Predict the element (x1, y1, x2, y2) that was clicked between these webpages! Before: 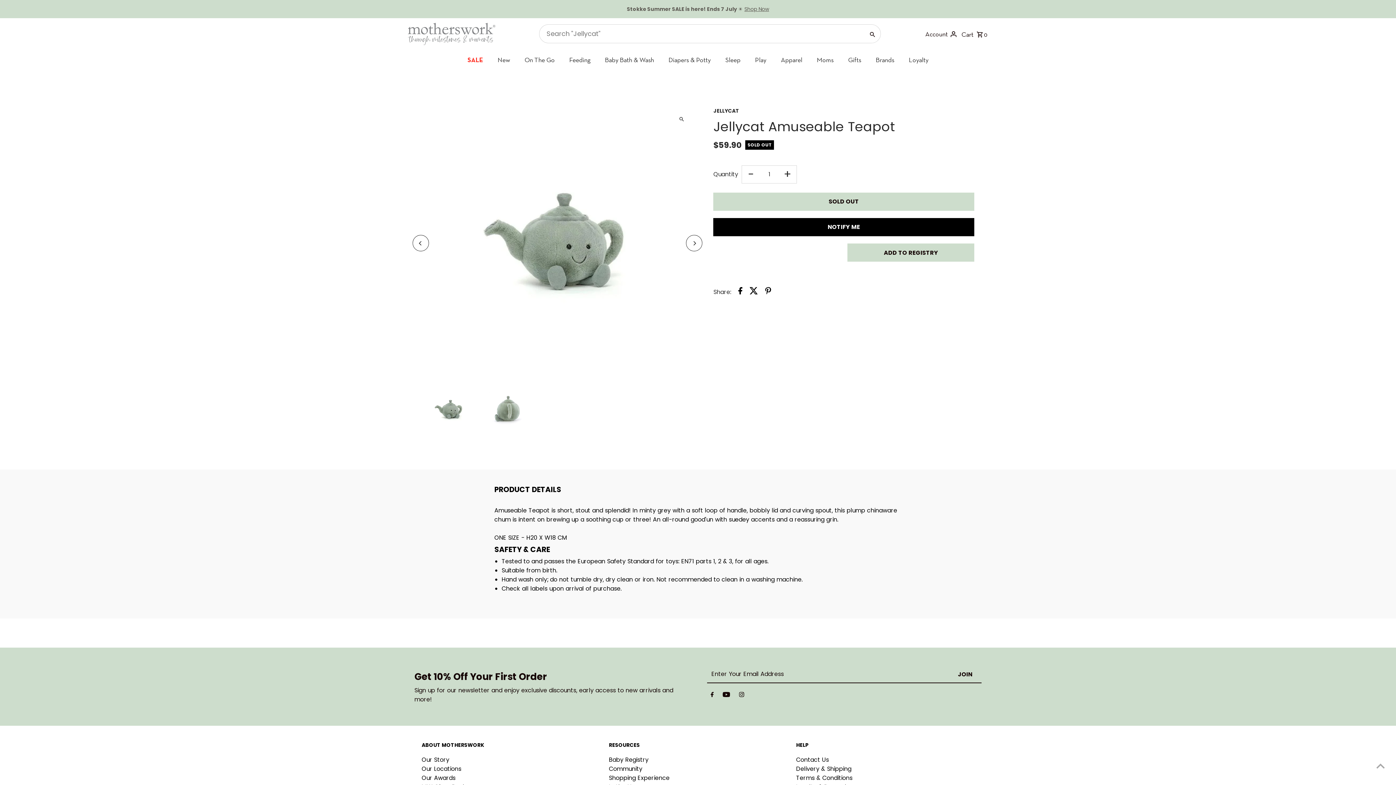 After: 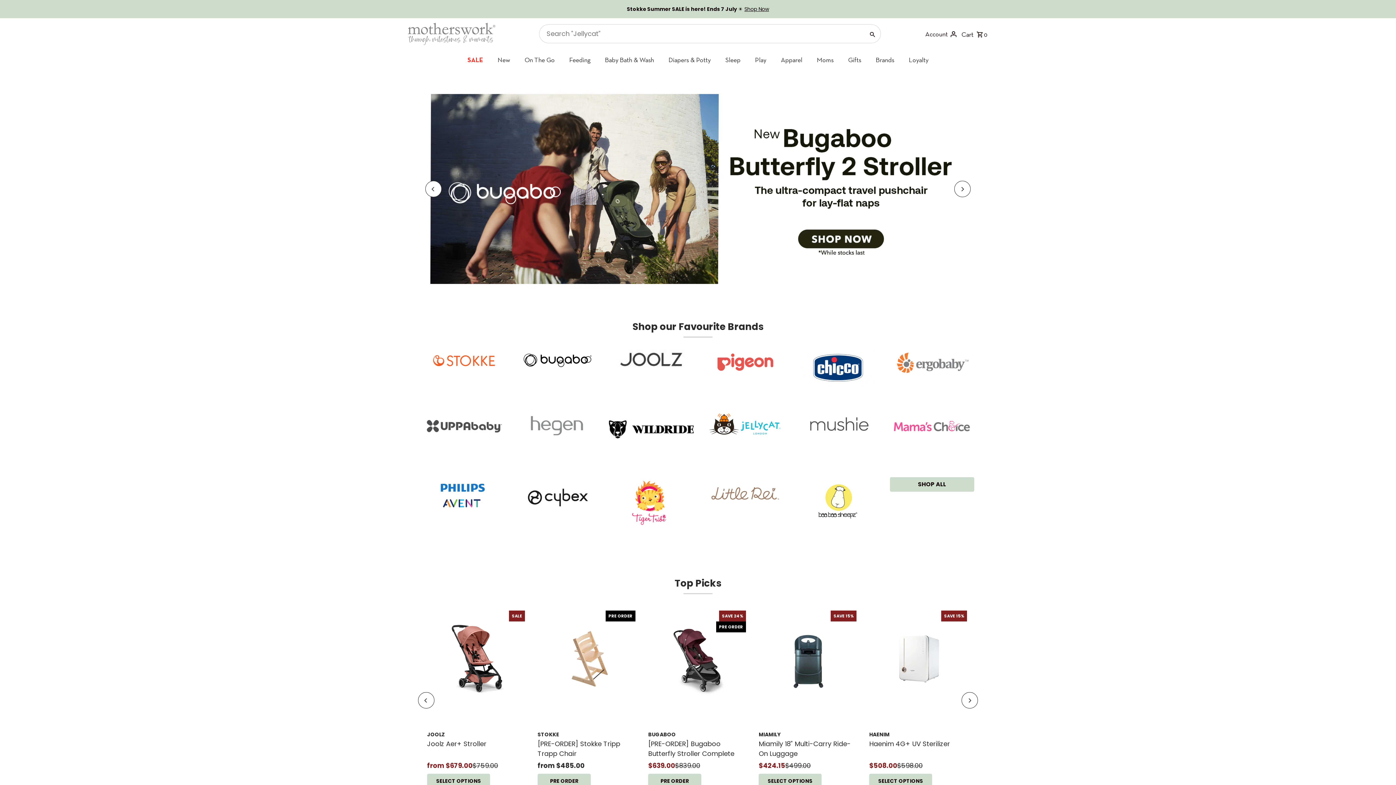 Action: bbox: (407, 22, 496, 45)